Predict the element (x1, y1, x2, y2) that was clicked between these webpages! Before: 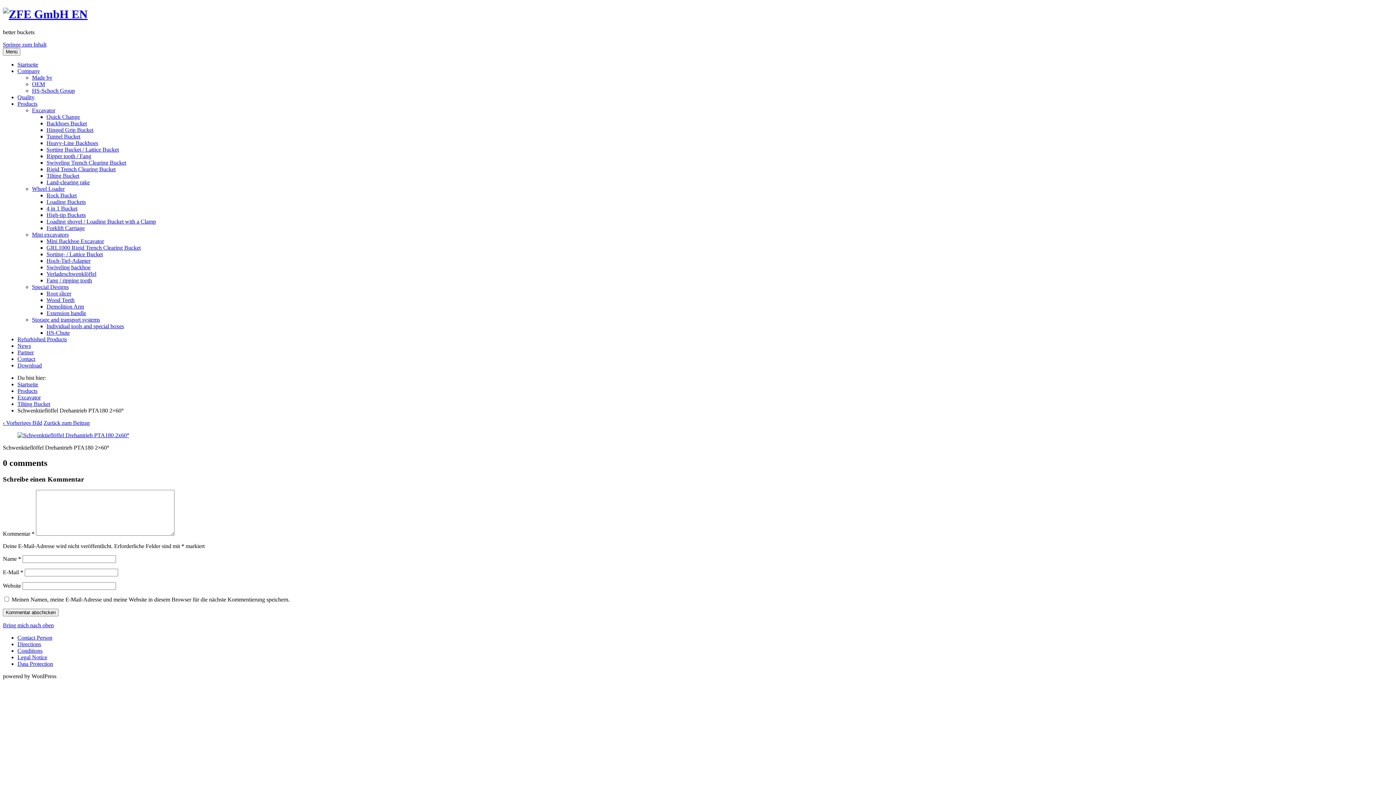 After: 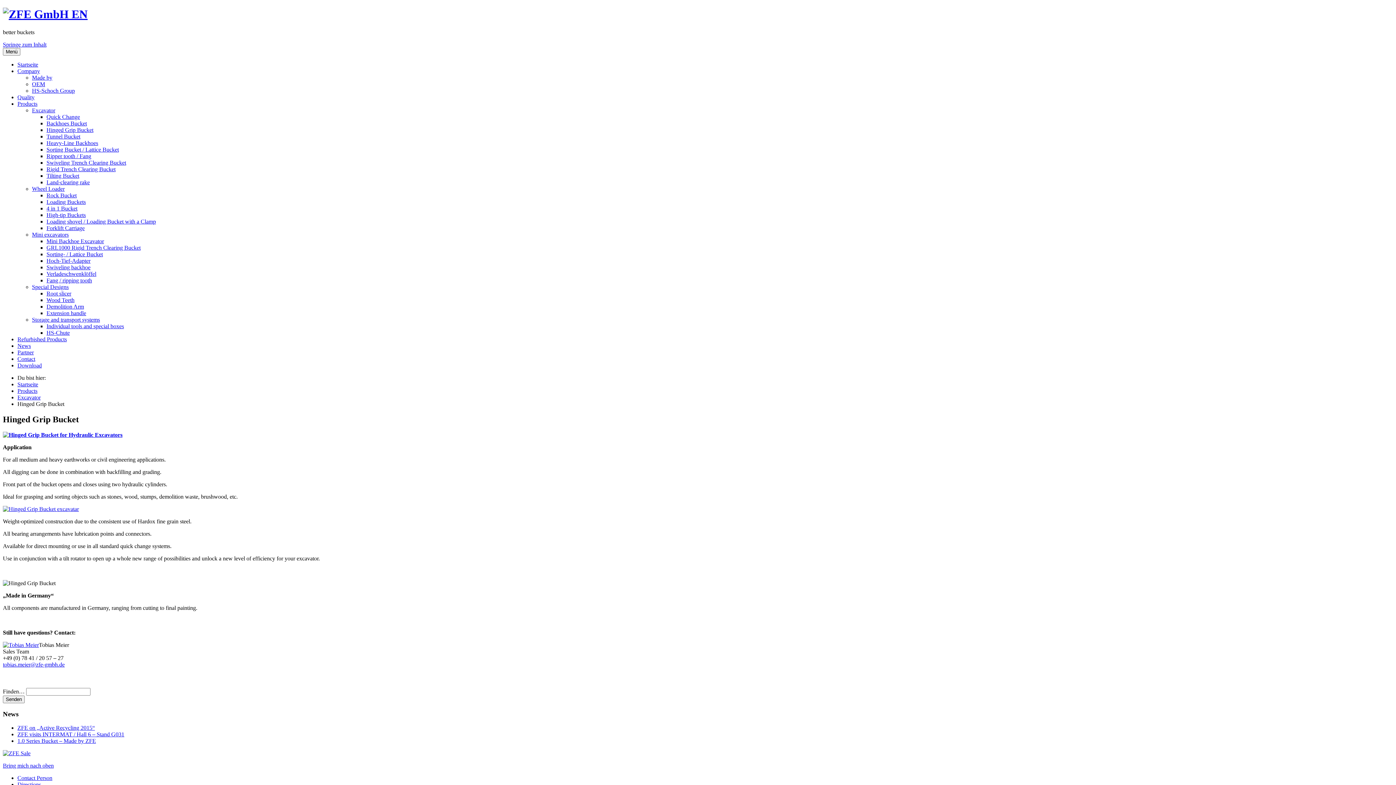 Action: label: Hinged Grip Bucket bbox: (46, 126, 93, 133)